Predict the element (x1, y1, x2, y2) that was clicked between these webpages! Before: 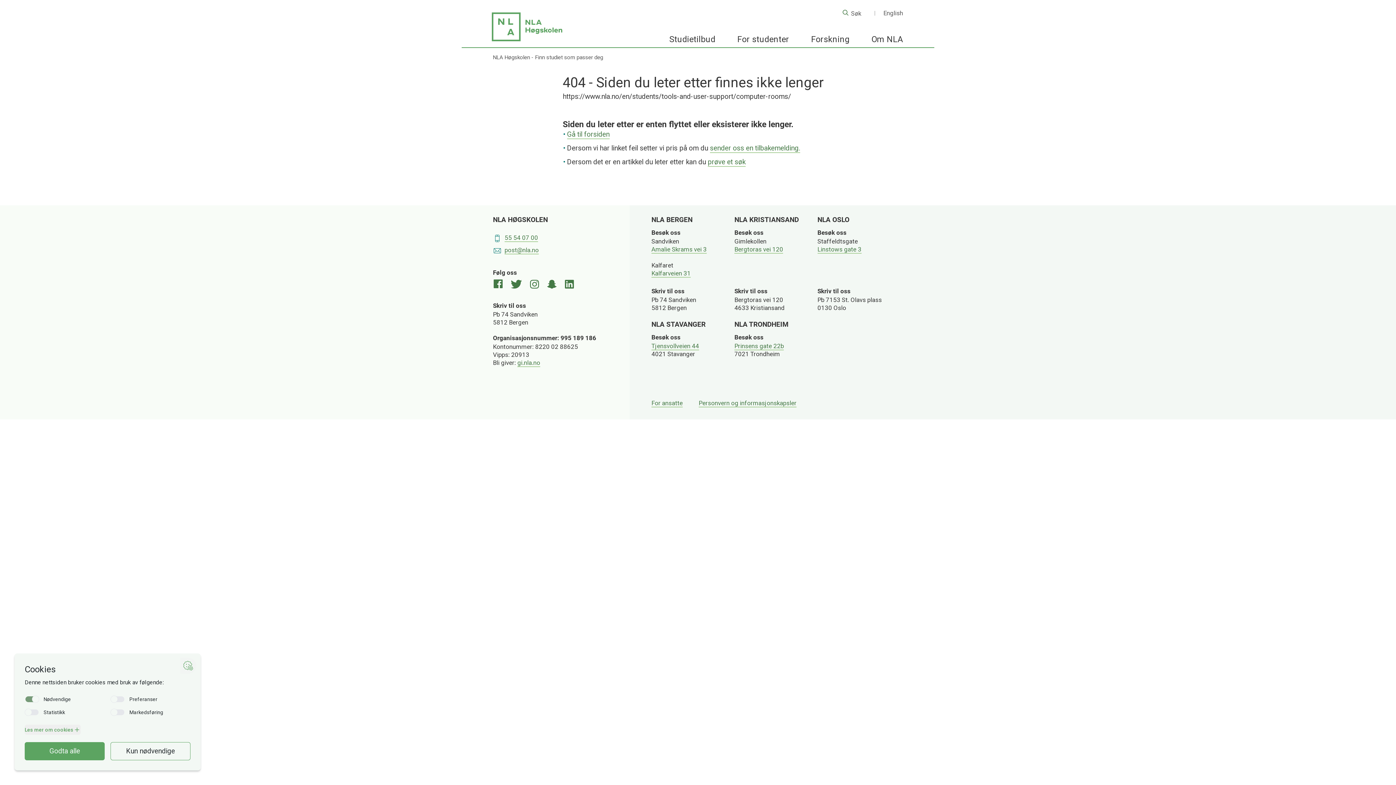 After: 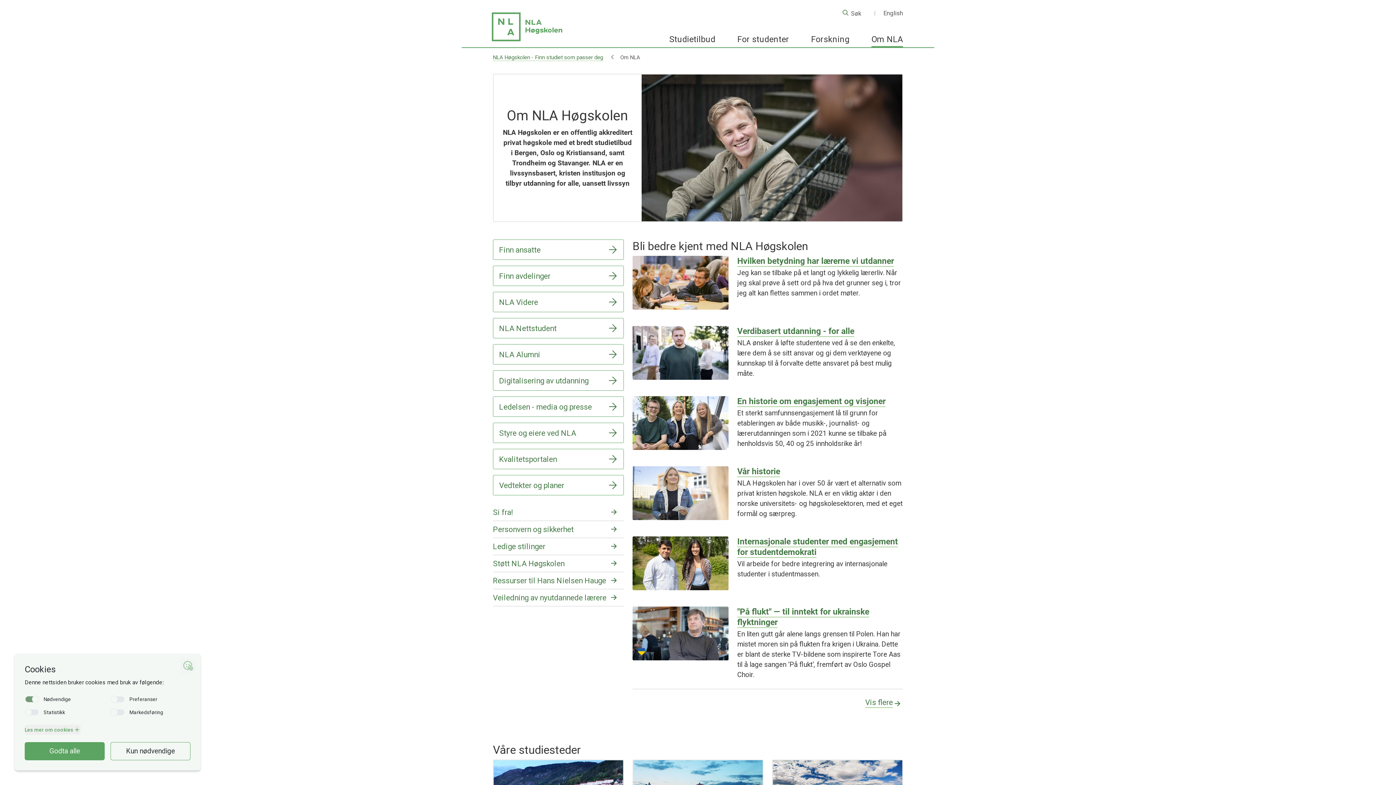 Action: bbox: (871, 31, 903, 47) label: Om NLA